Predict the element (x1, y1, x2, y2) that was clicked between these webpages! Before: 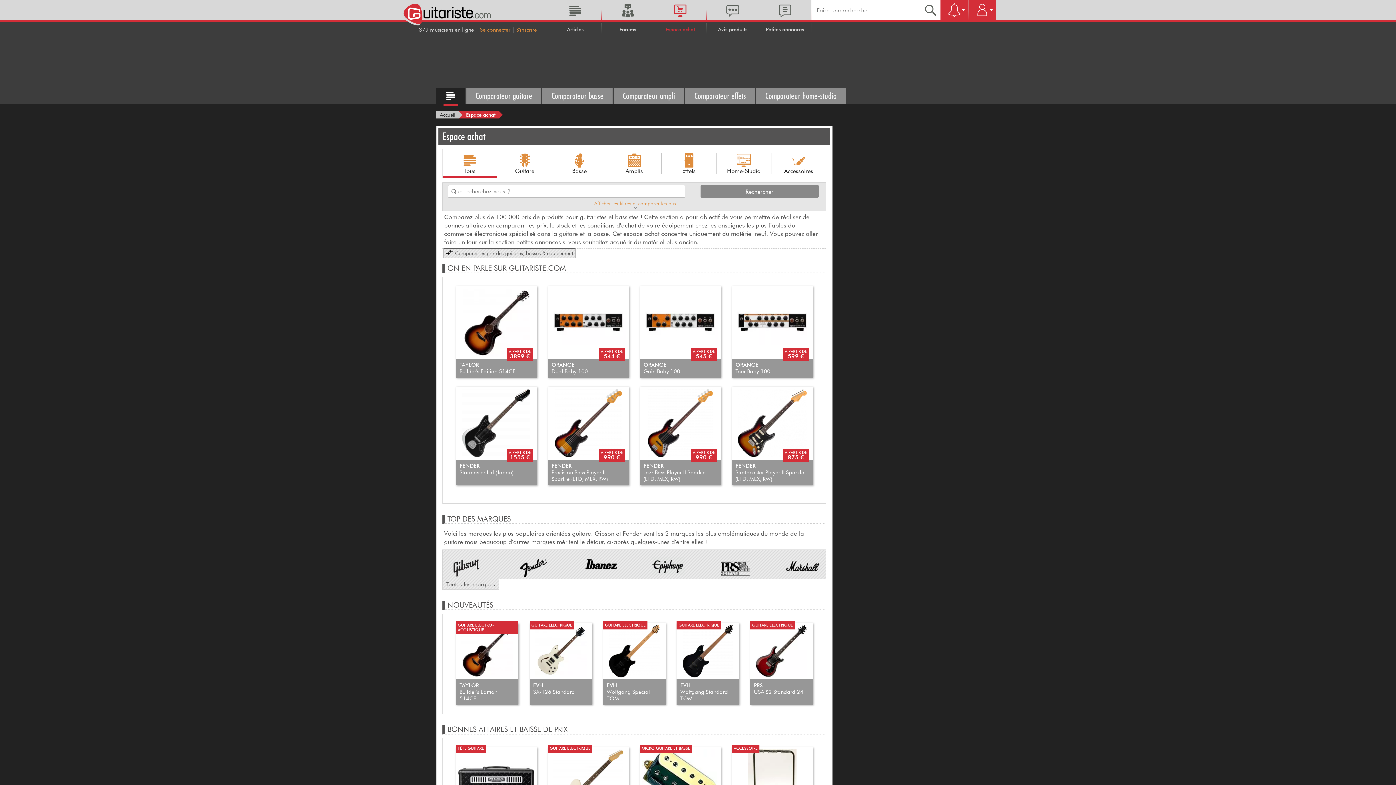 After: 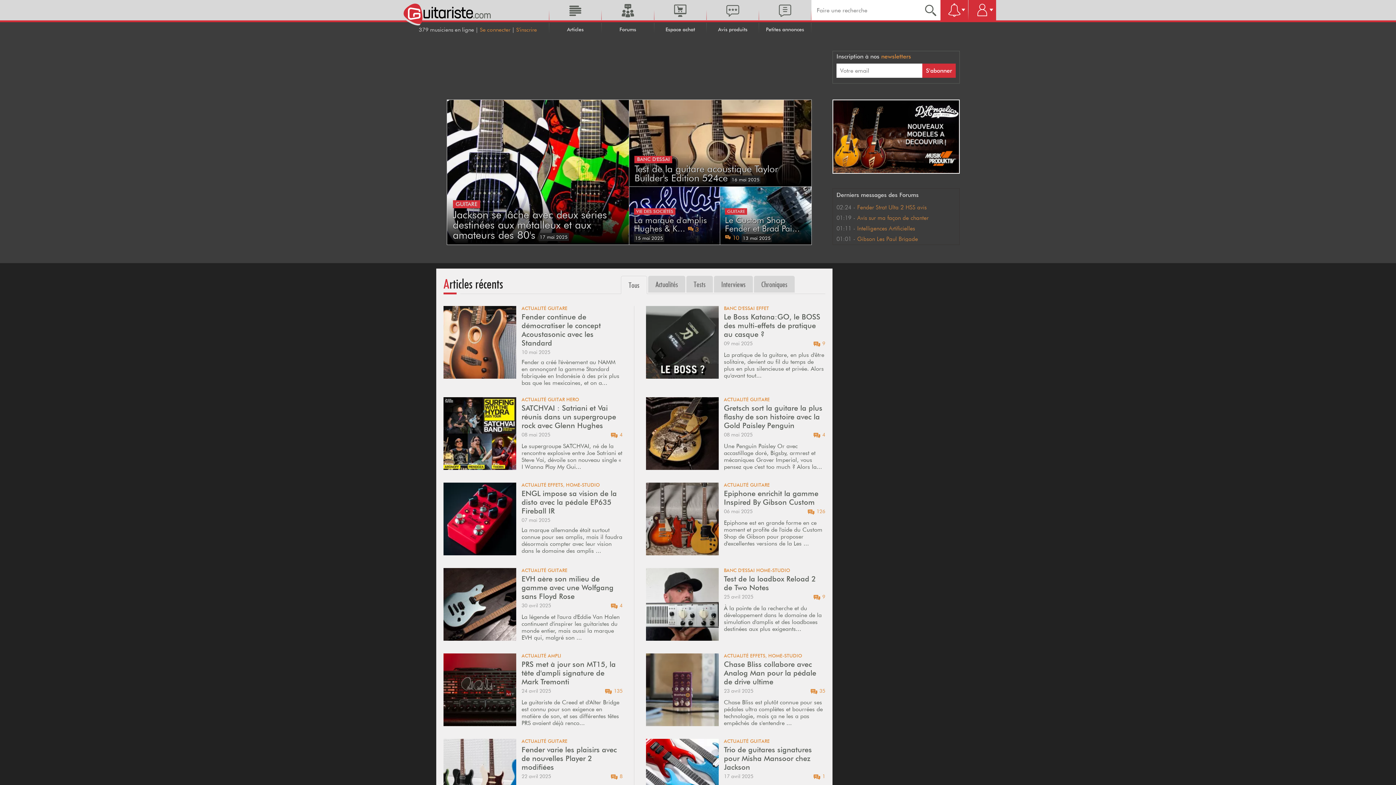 Action: bbox: (403, 3, 490, 24)